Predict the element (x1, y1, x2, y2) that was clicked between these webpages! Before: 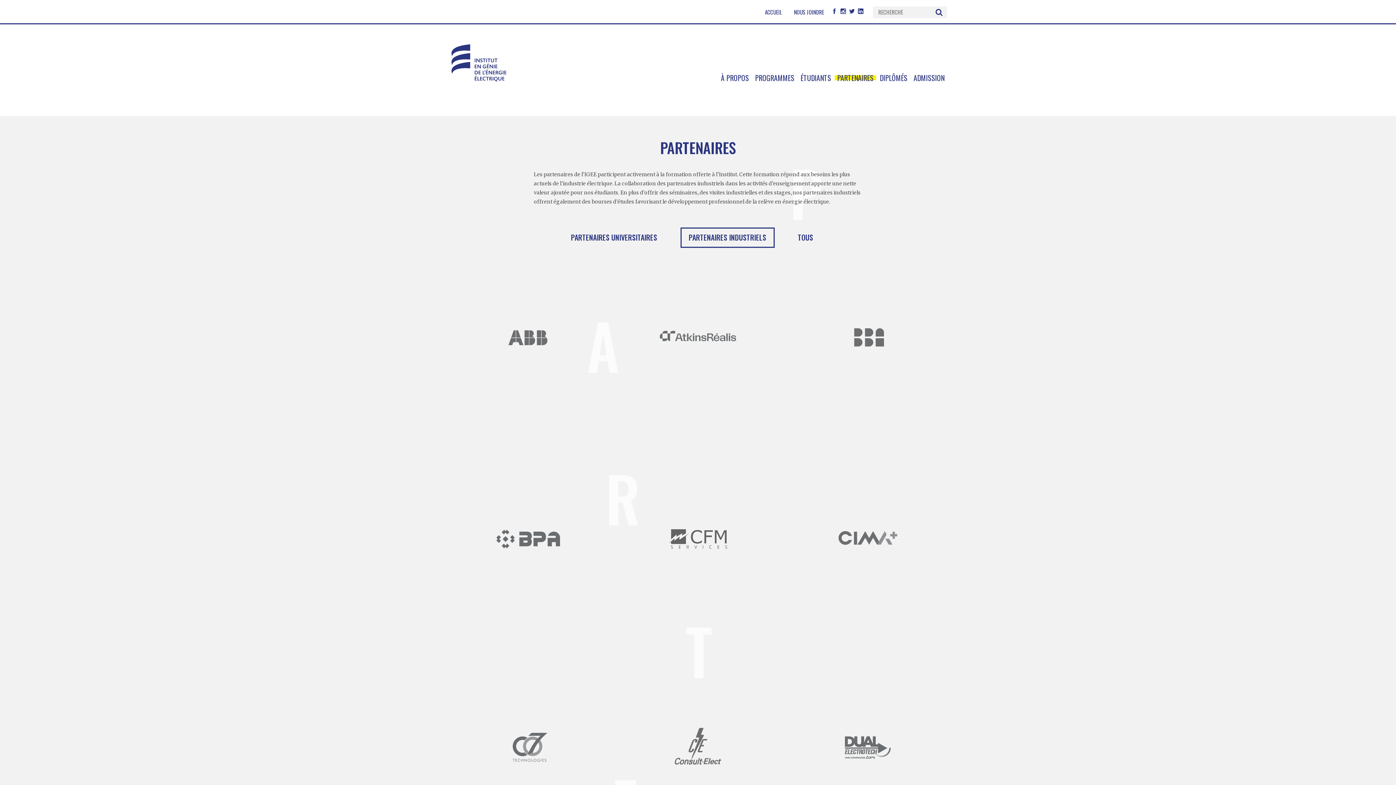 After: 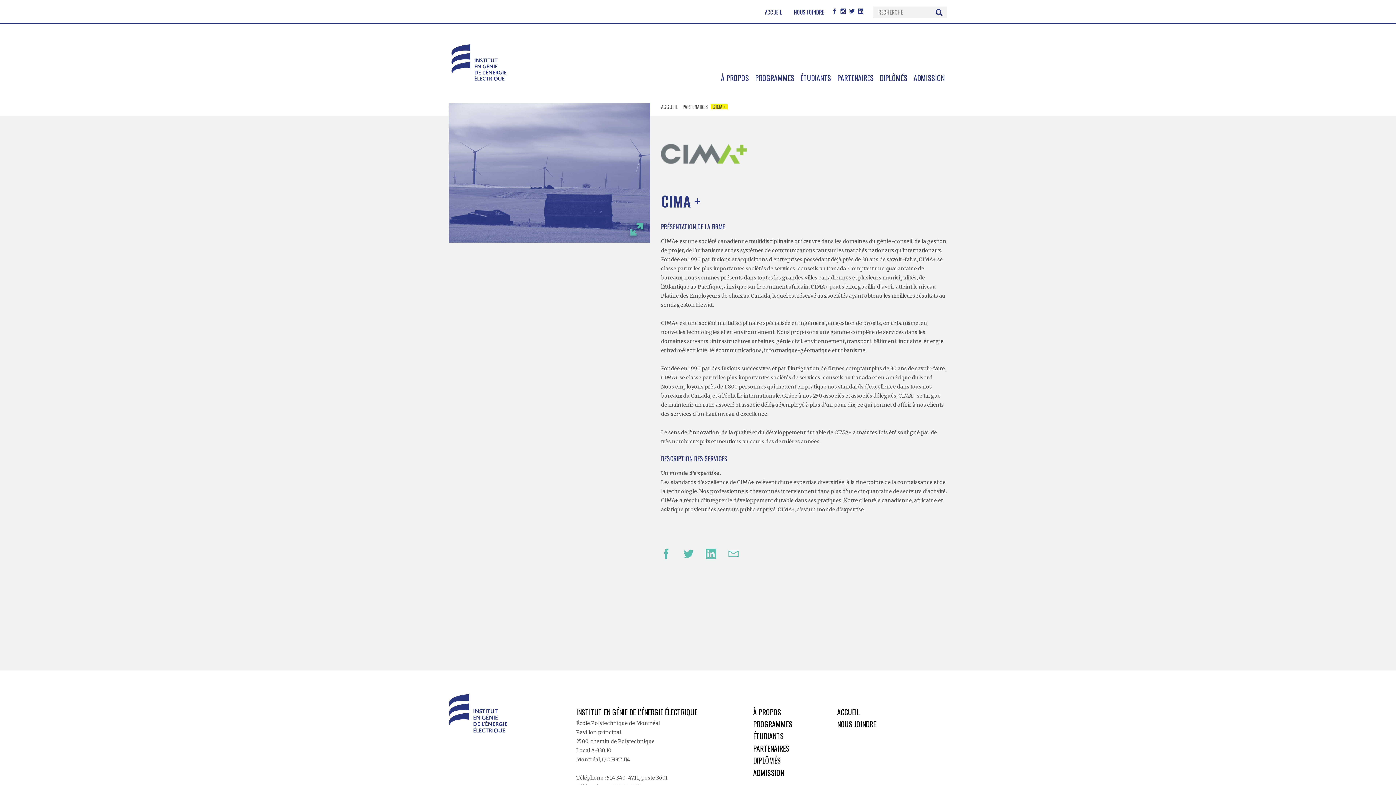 Action: bbox: (822, 516, 913, 562)